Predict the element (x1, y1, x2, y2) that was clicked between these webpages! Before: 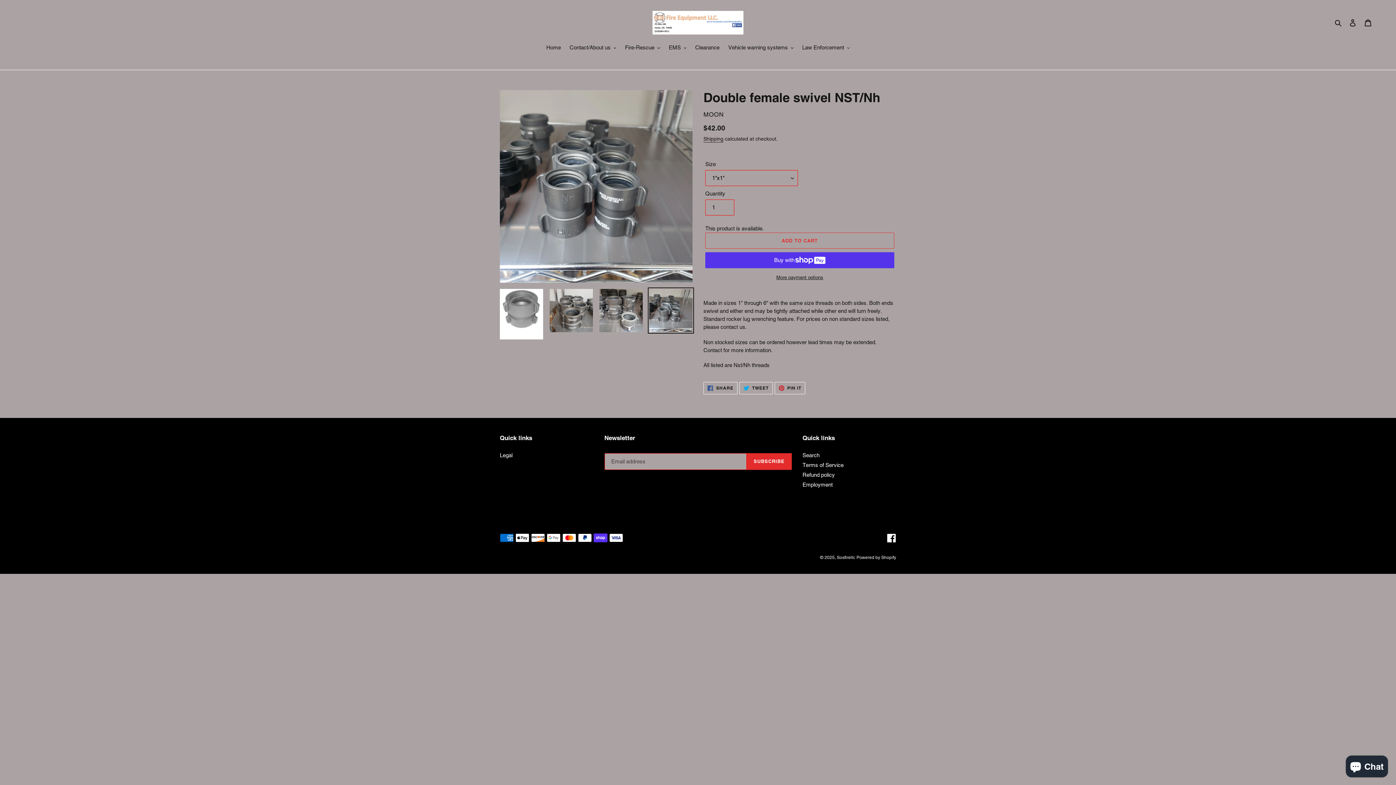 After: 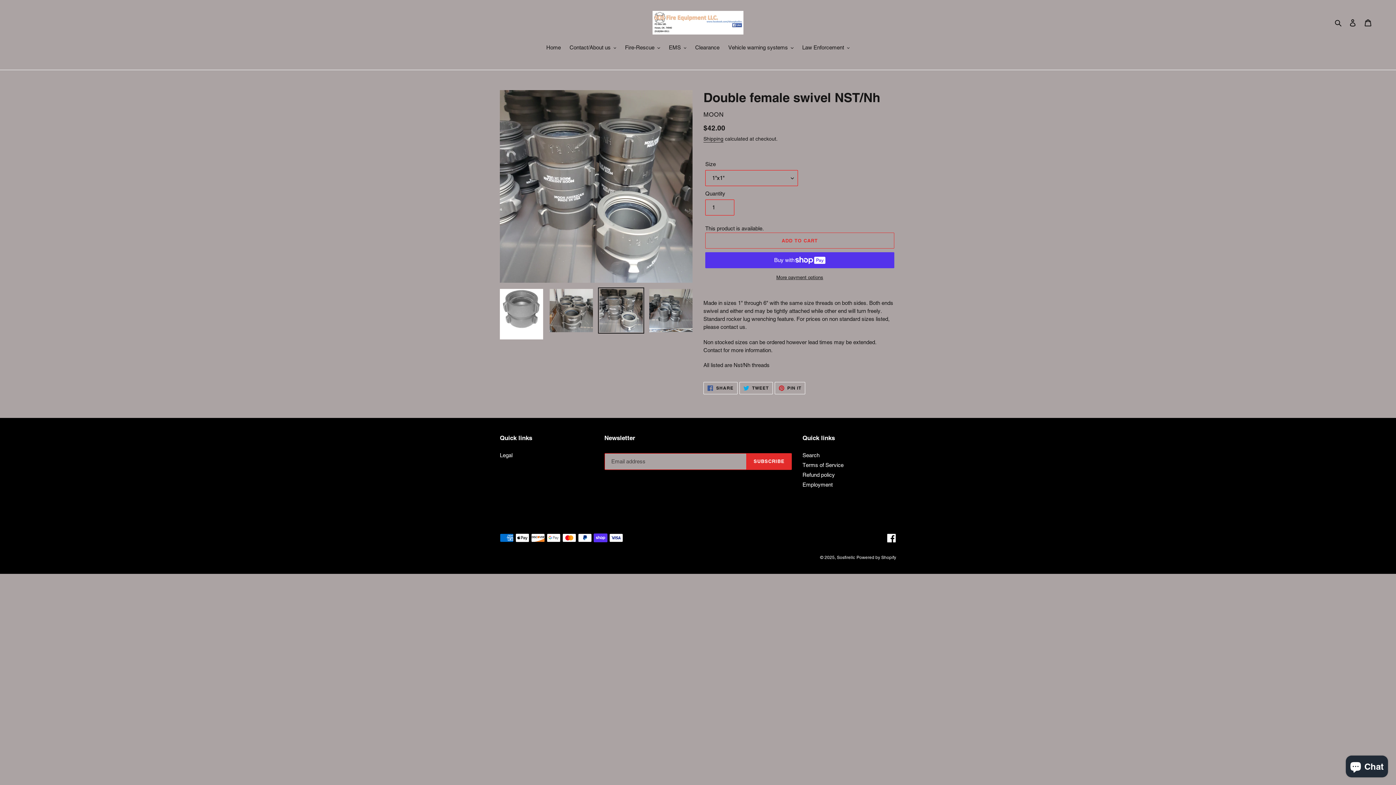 Action: bbox: (598, 287, 644, 333)